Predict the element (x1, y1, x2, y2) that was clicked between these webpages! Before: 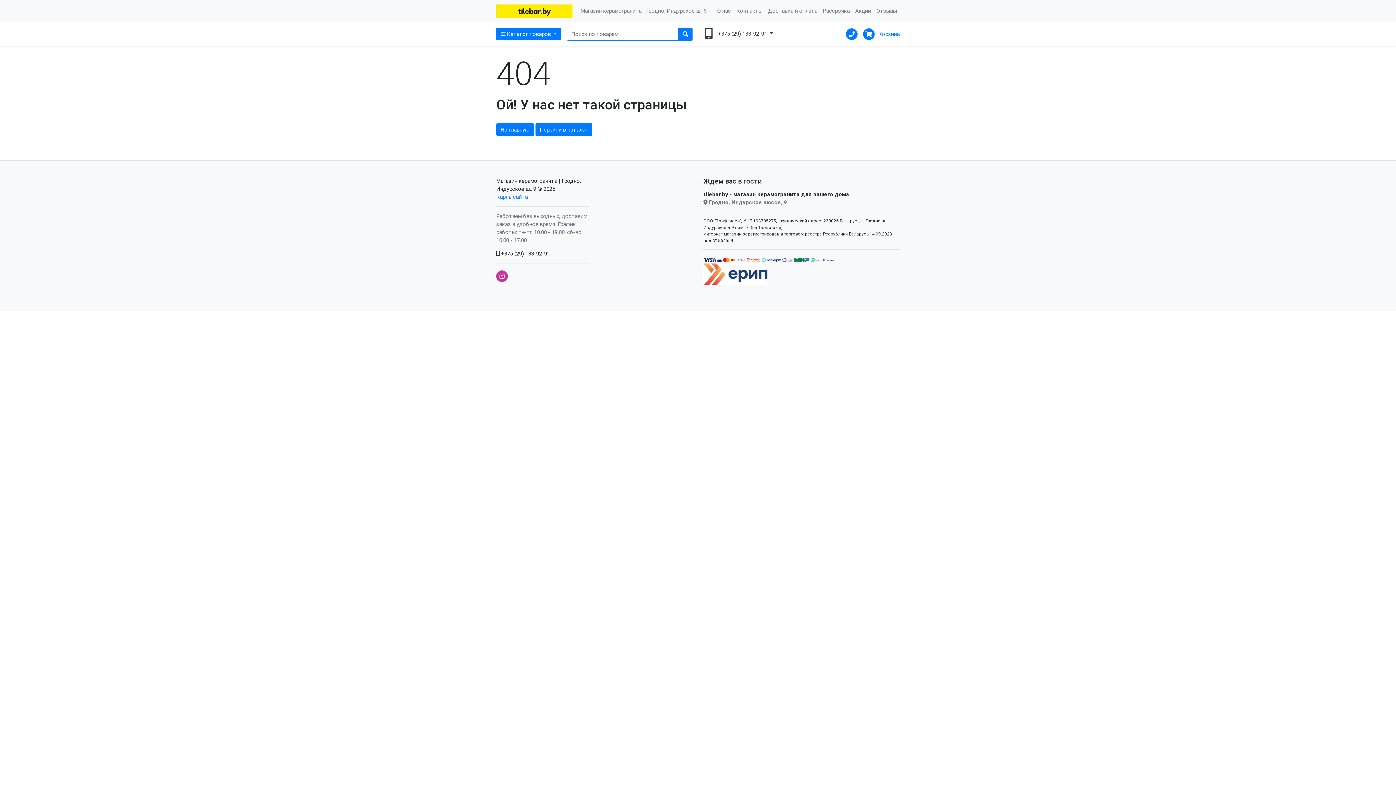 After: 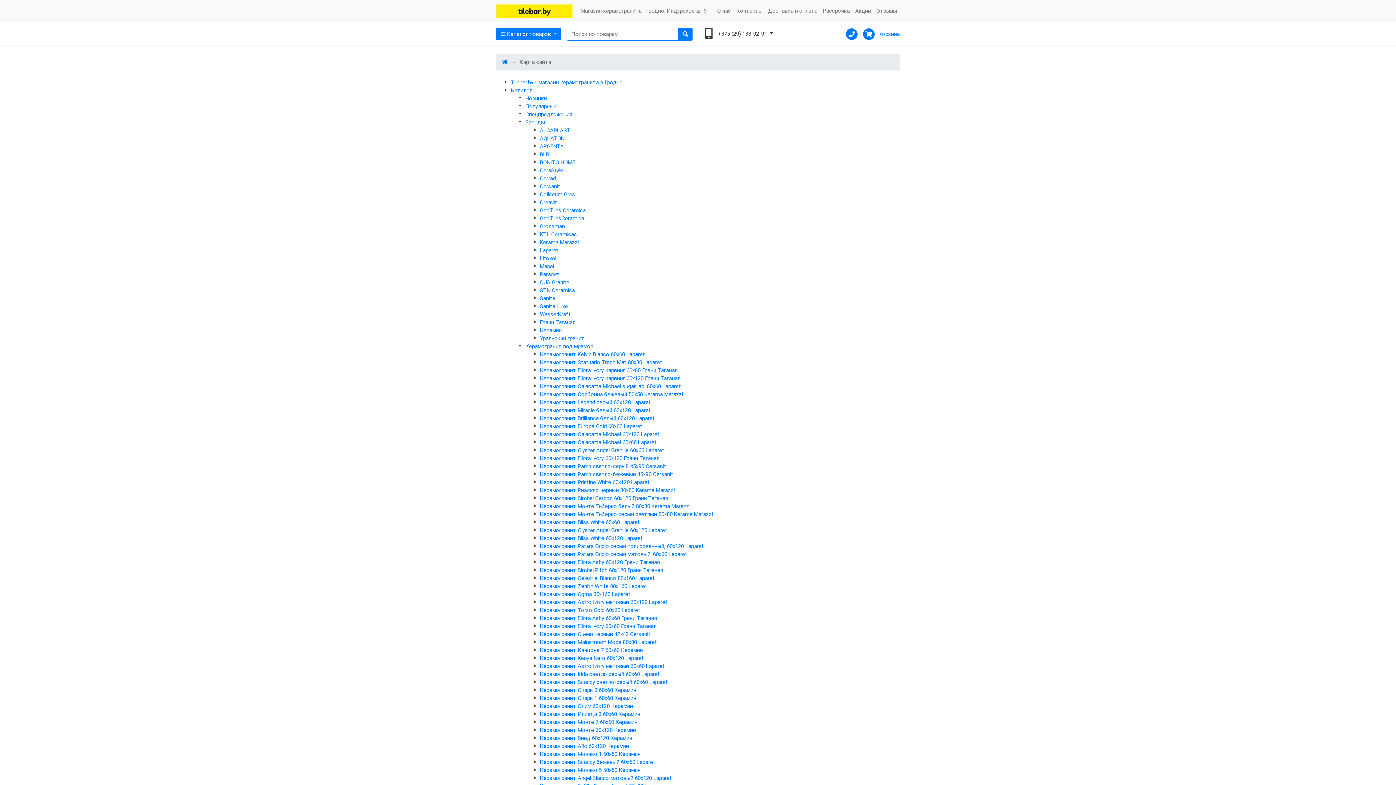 Action: label: Карта сайта bbox: (496, 193, 528, 200)